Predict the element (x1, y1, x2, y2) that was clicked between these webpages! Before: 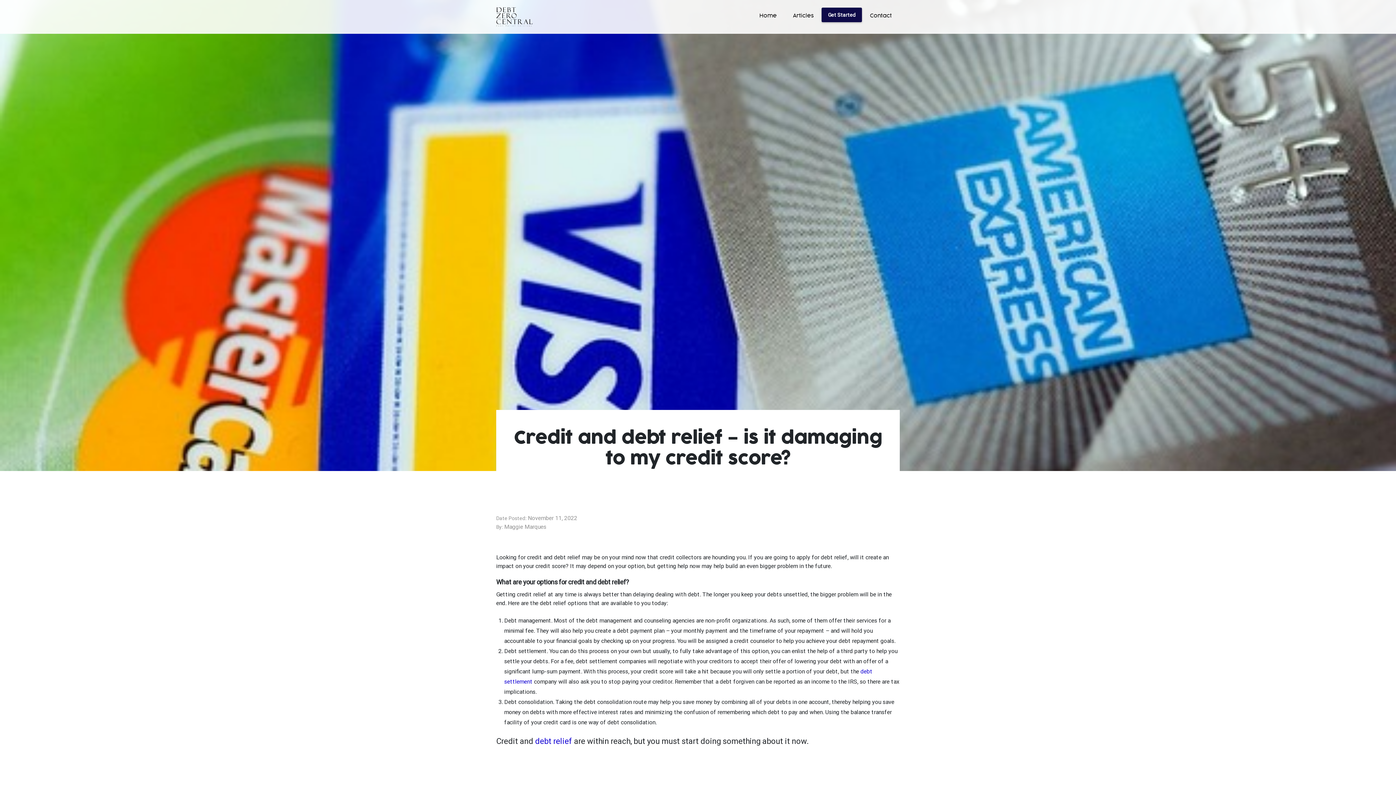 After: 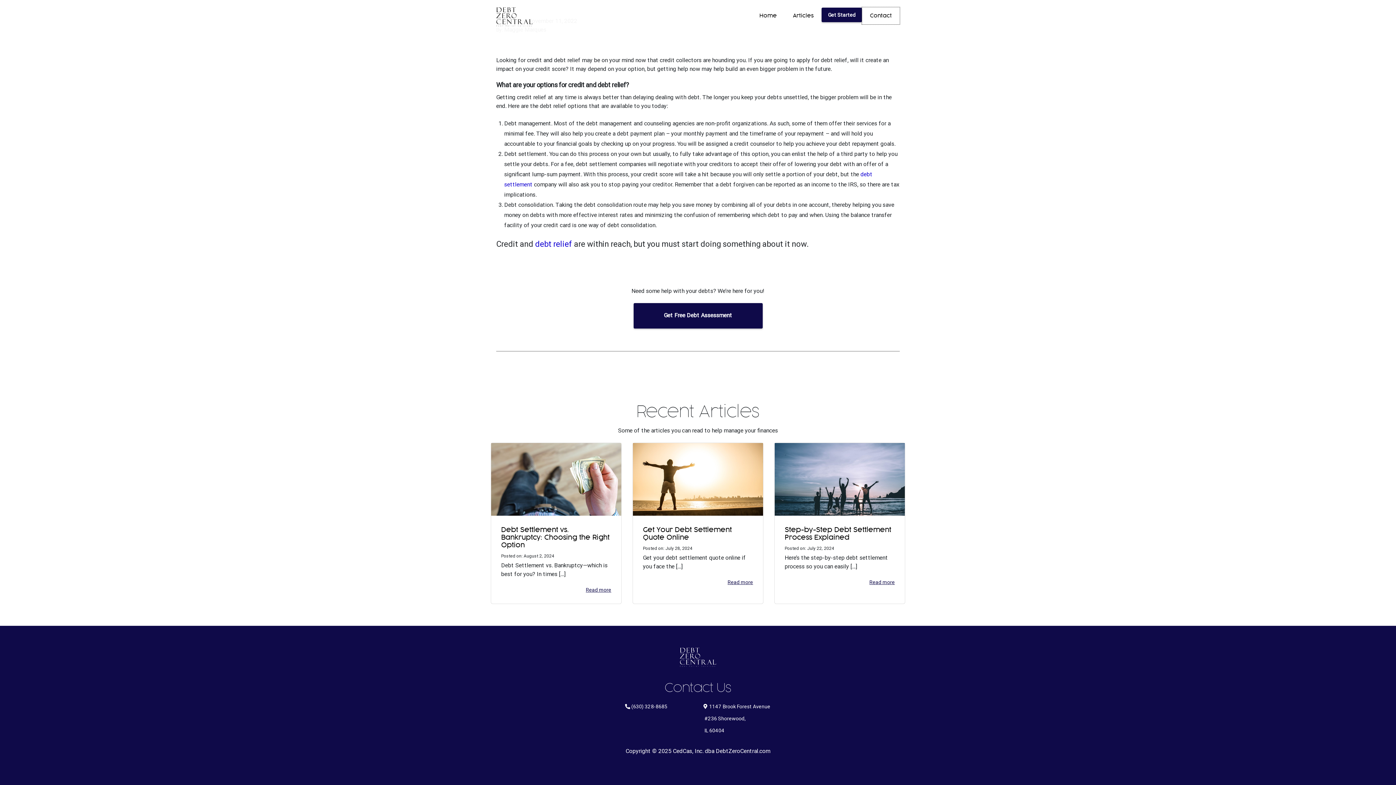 Action: bbox: (862, 7, 900, 24) label: Contact